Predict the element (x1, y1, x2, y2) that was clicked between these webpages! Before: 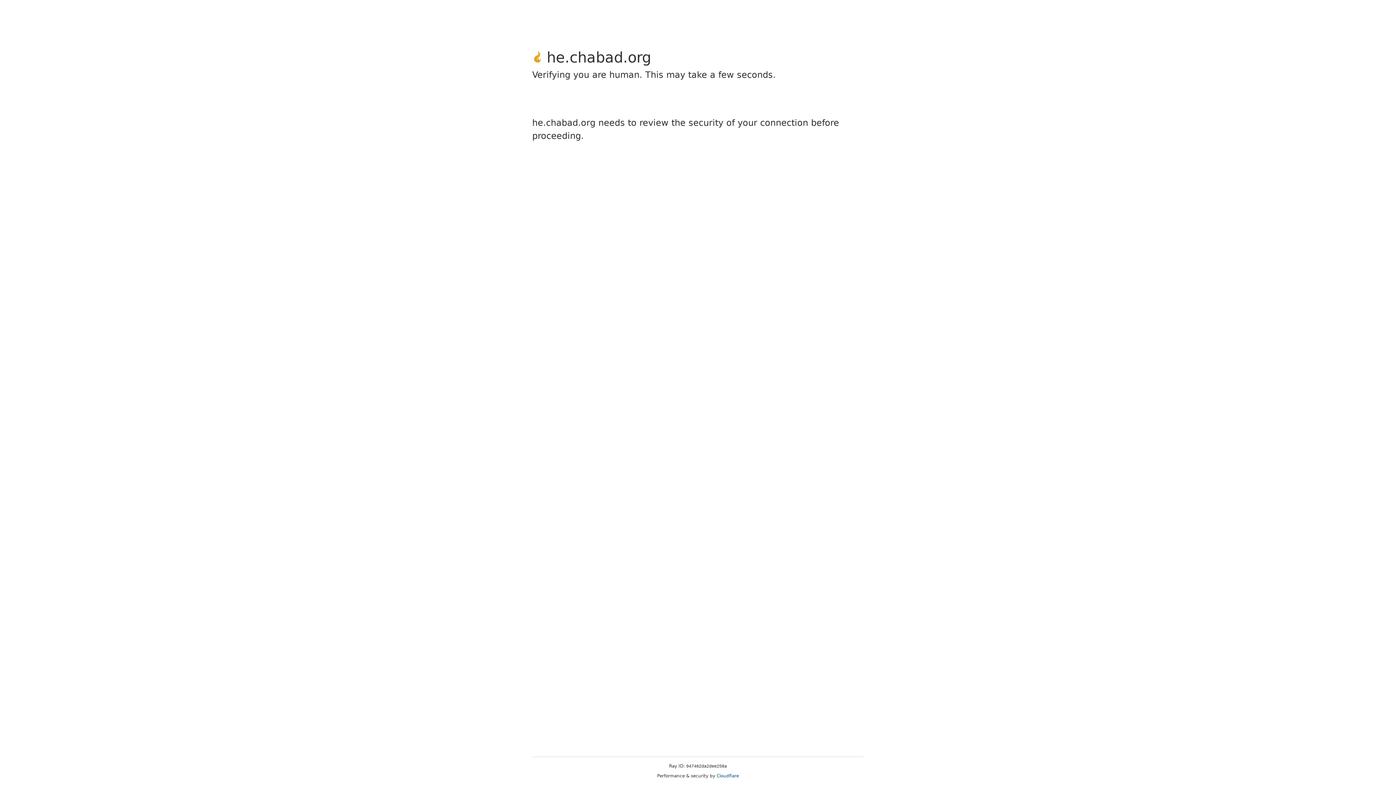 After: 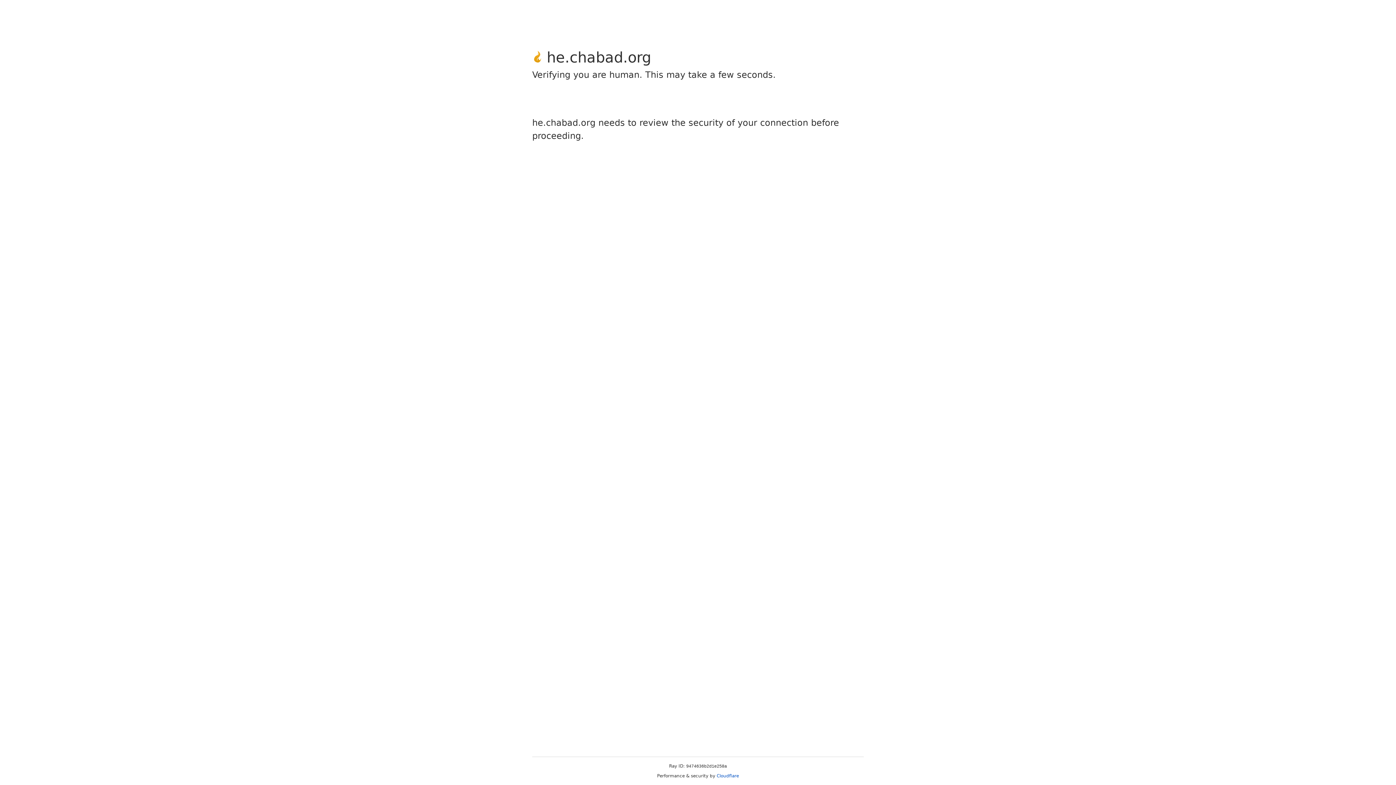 Action: bbox: (716, 773, 739, 778) label: Cloudflare